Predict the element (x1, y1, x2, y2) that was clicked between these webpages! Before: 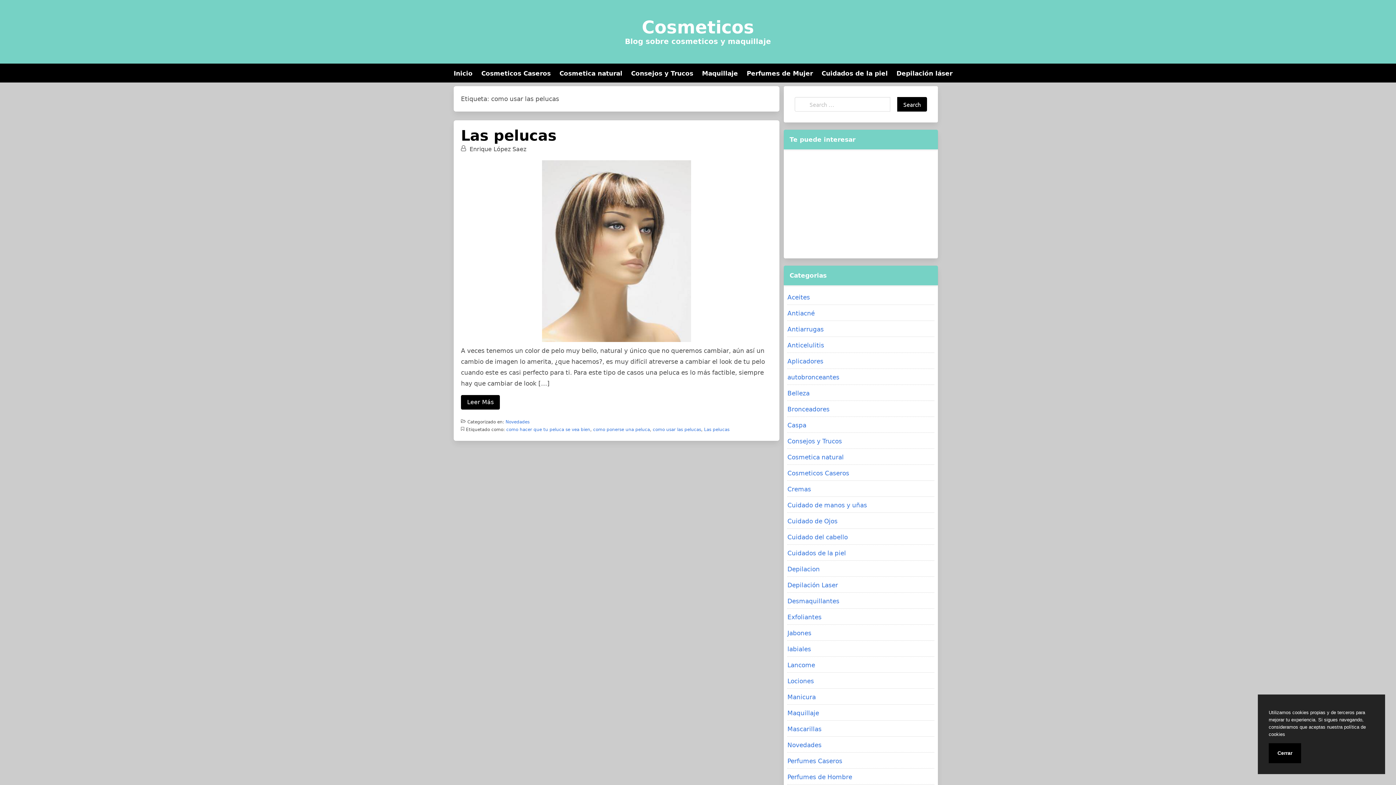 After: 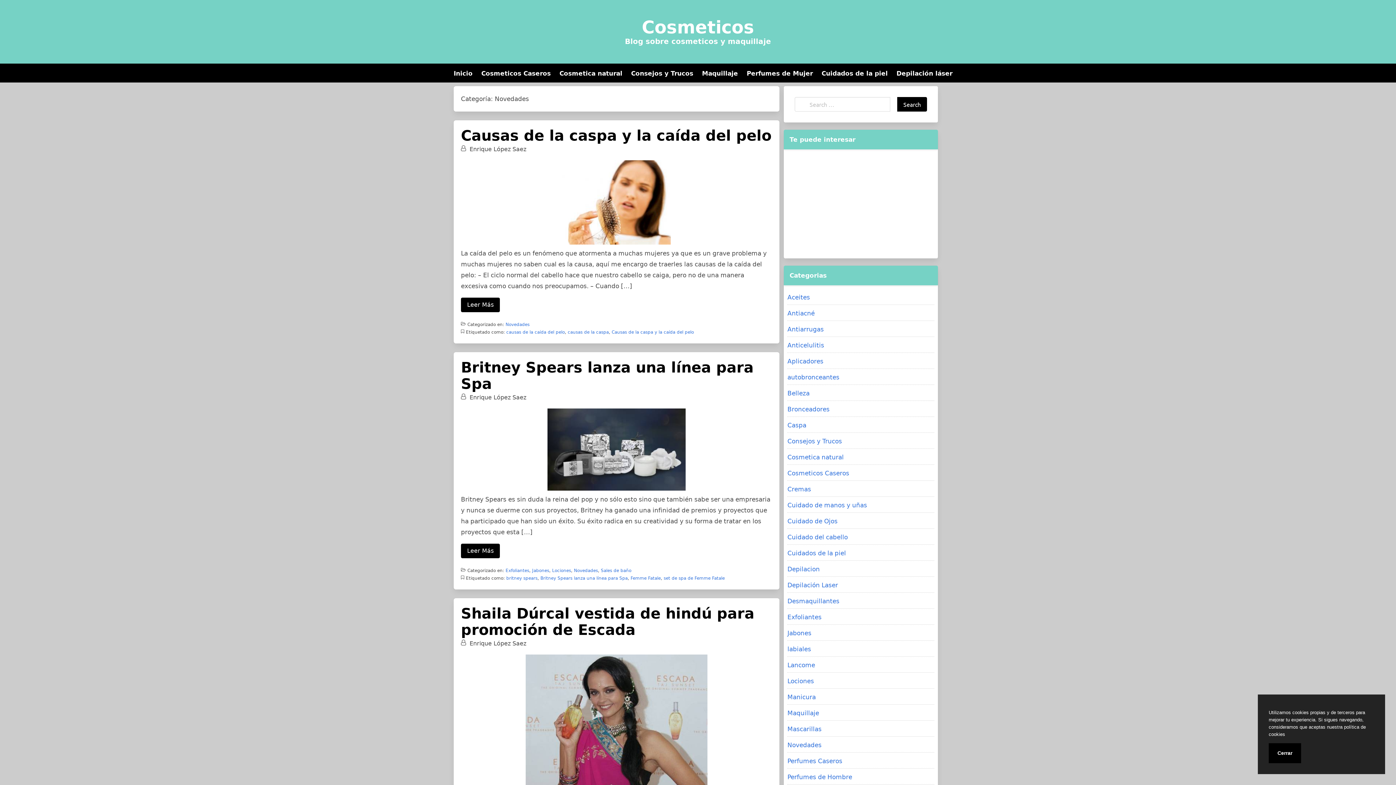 Action: label: Novedades bbox: (505, 419, 529, 424)